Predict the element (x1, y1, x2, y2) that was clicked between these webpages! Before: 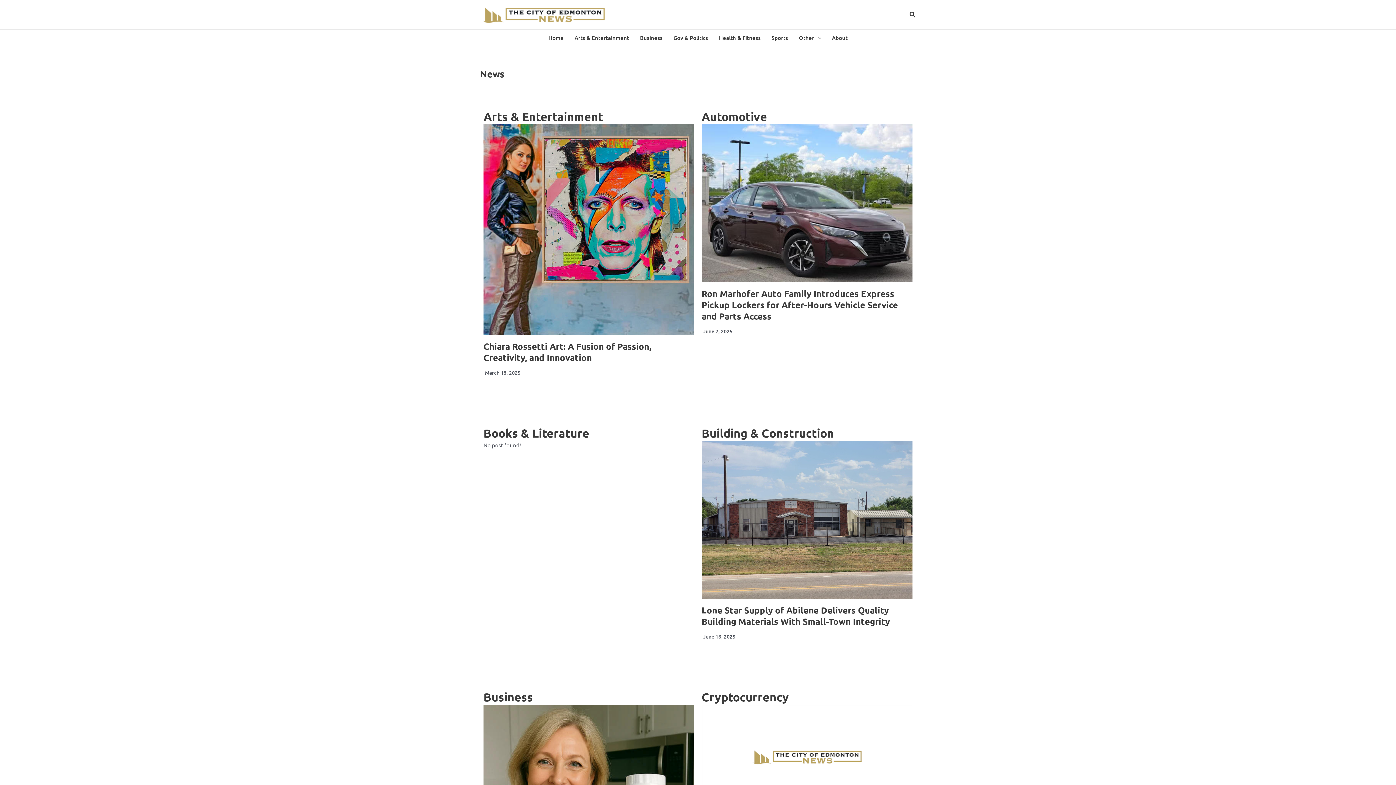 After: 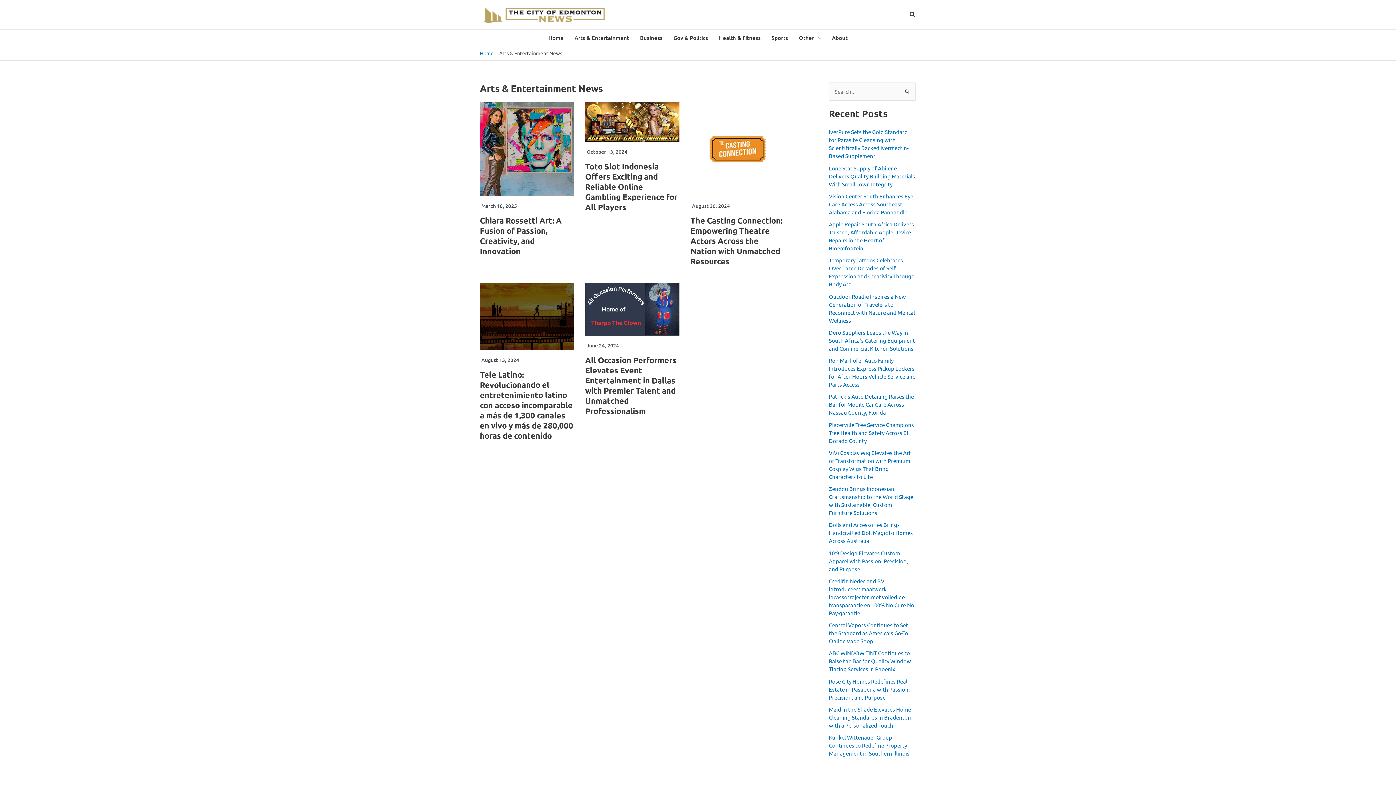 Action: bbox: (569, 29, 634, 45) label: Arts & Entertainment